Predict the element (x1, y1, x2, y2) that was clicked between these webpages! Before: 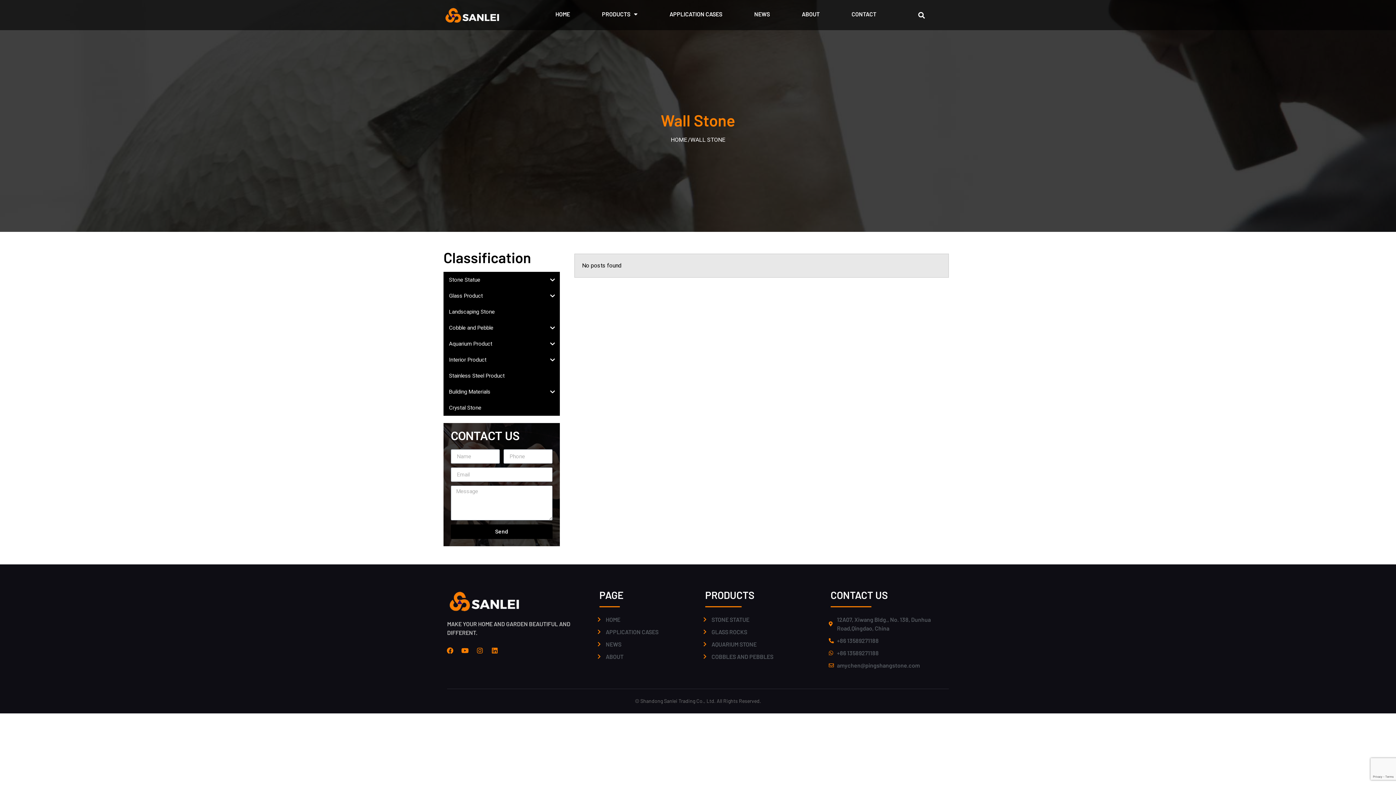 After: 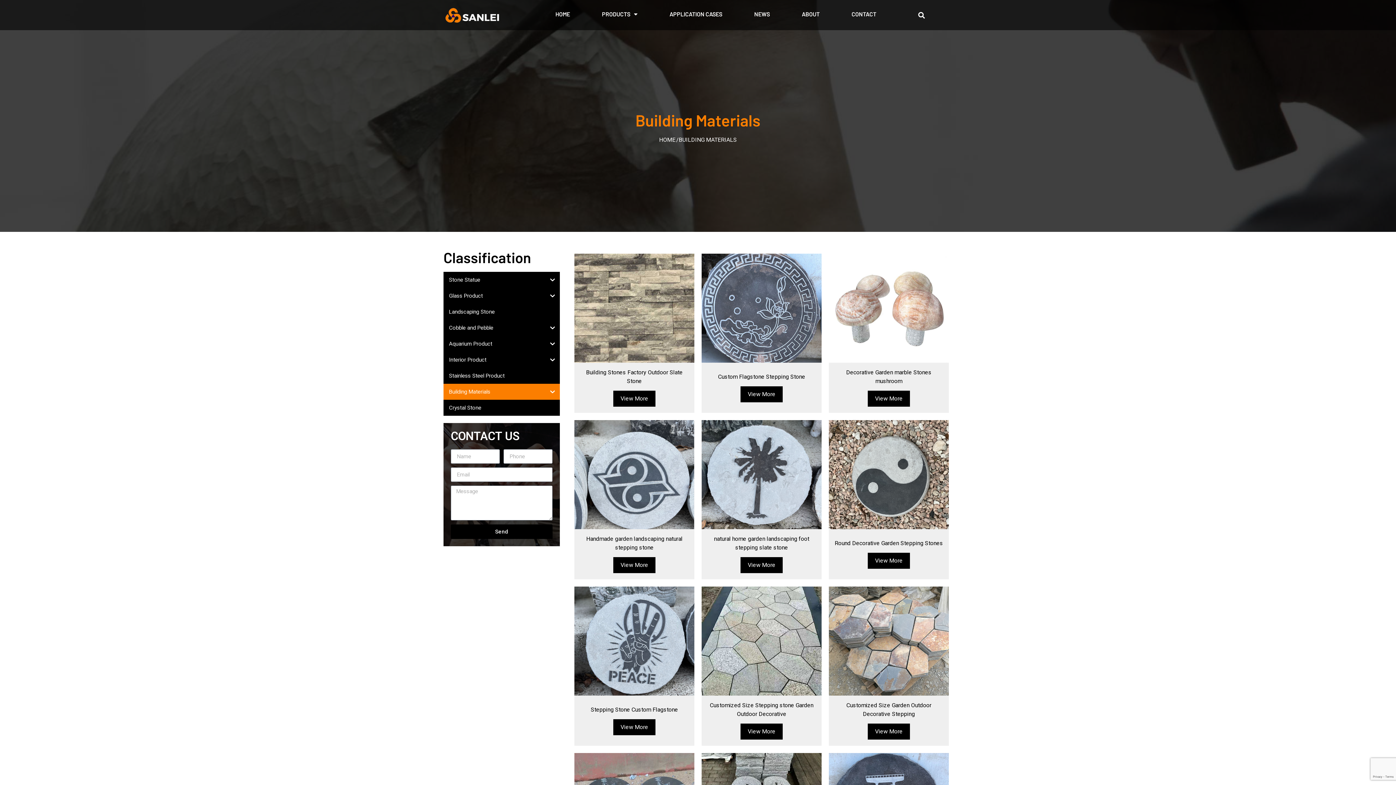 Action: bbox: (443, 384, 545, 400) label: Building Materials